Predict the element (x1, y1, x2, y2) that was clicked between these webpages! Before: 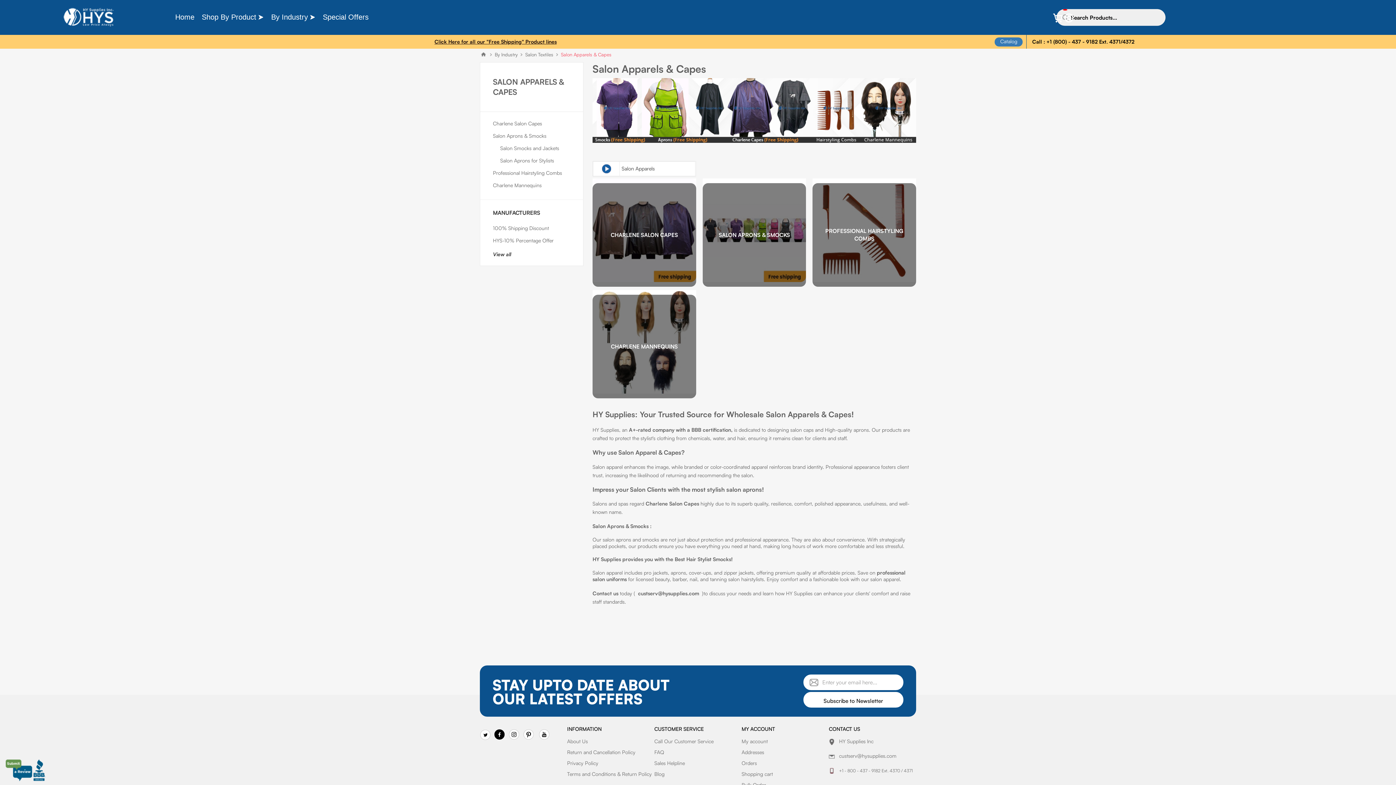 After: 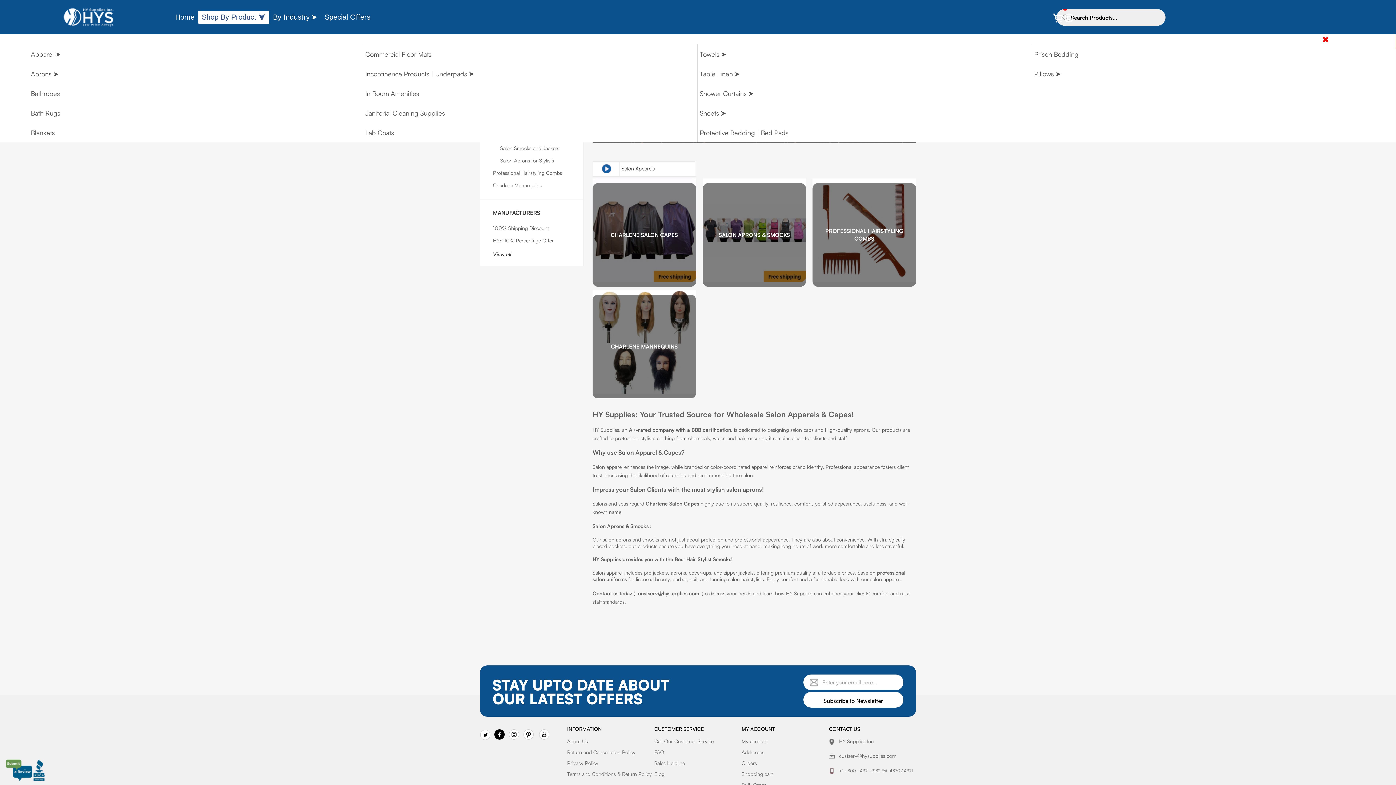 Action: label: Shop By Product bbox: (198, 10, 267, 23)